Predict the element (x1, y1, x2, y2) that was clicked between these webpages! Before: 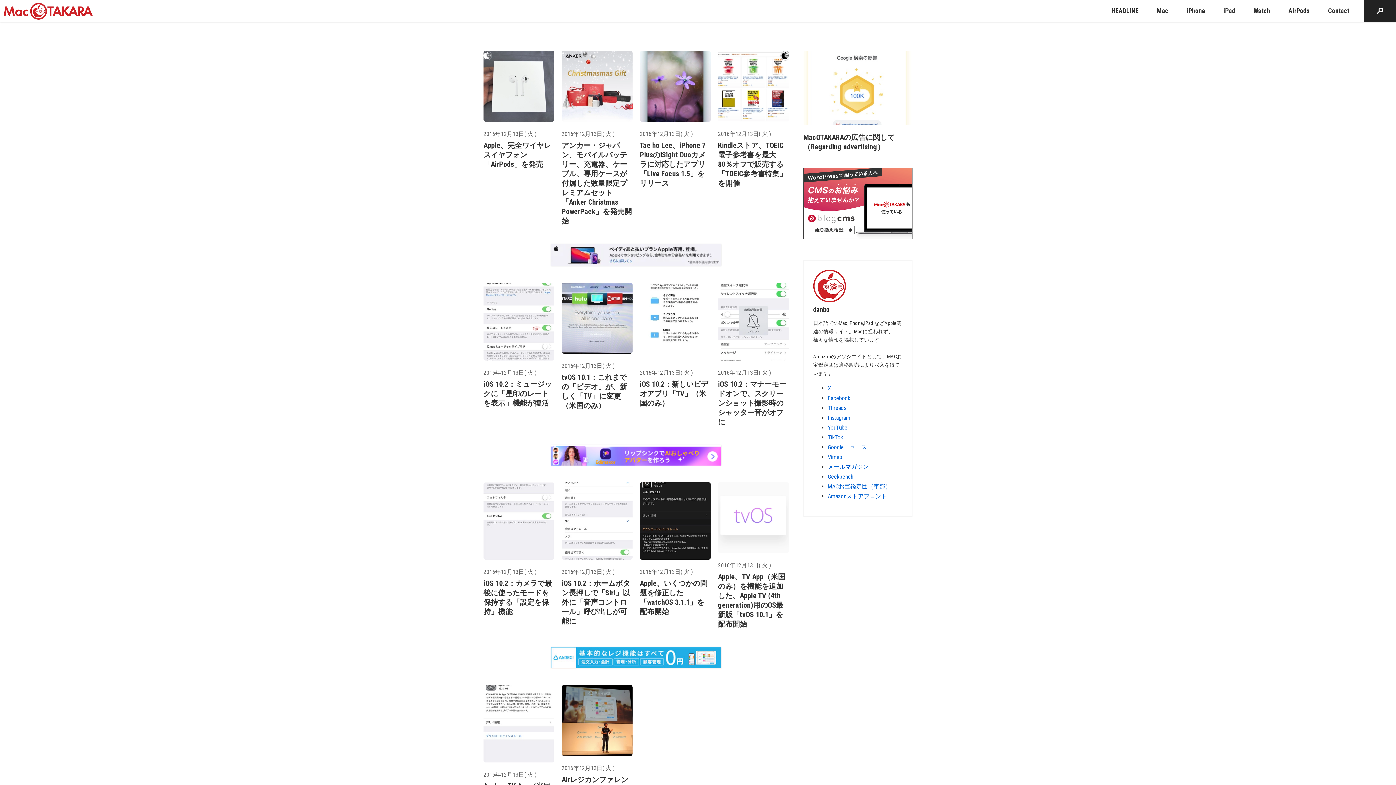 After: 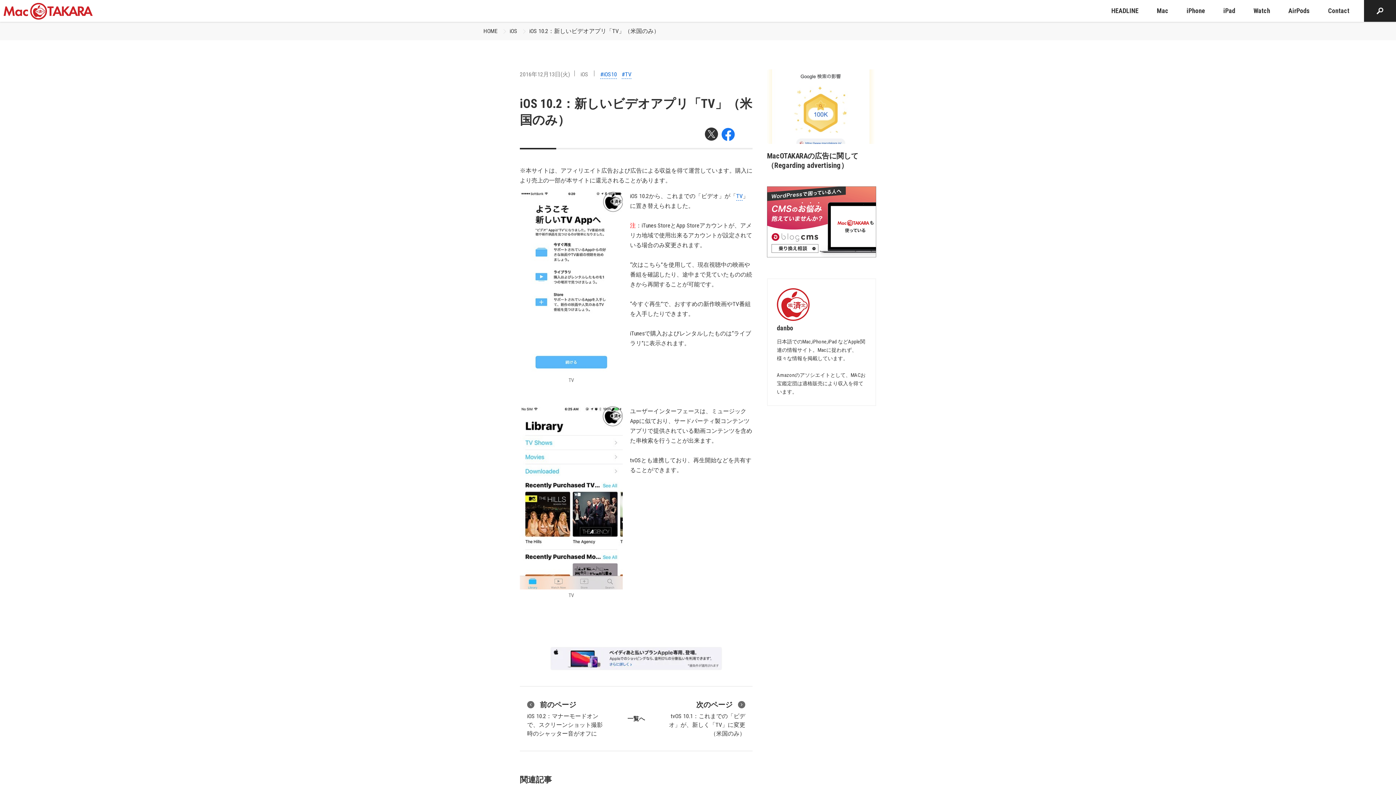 Action: bbox: (640, 282, 710, 432) label: 2016年12月13日( 火 )
iOS 10.2：新しいビデオアプリ「TV」（米国のみ）